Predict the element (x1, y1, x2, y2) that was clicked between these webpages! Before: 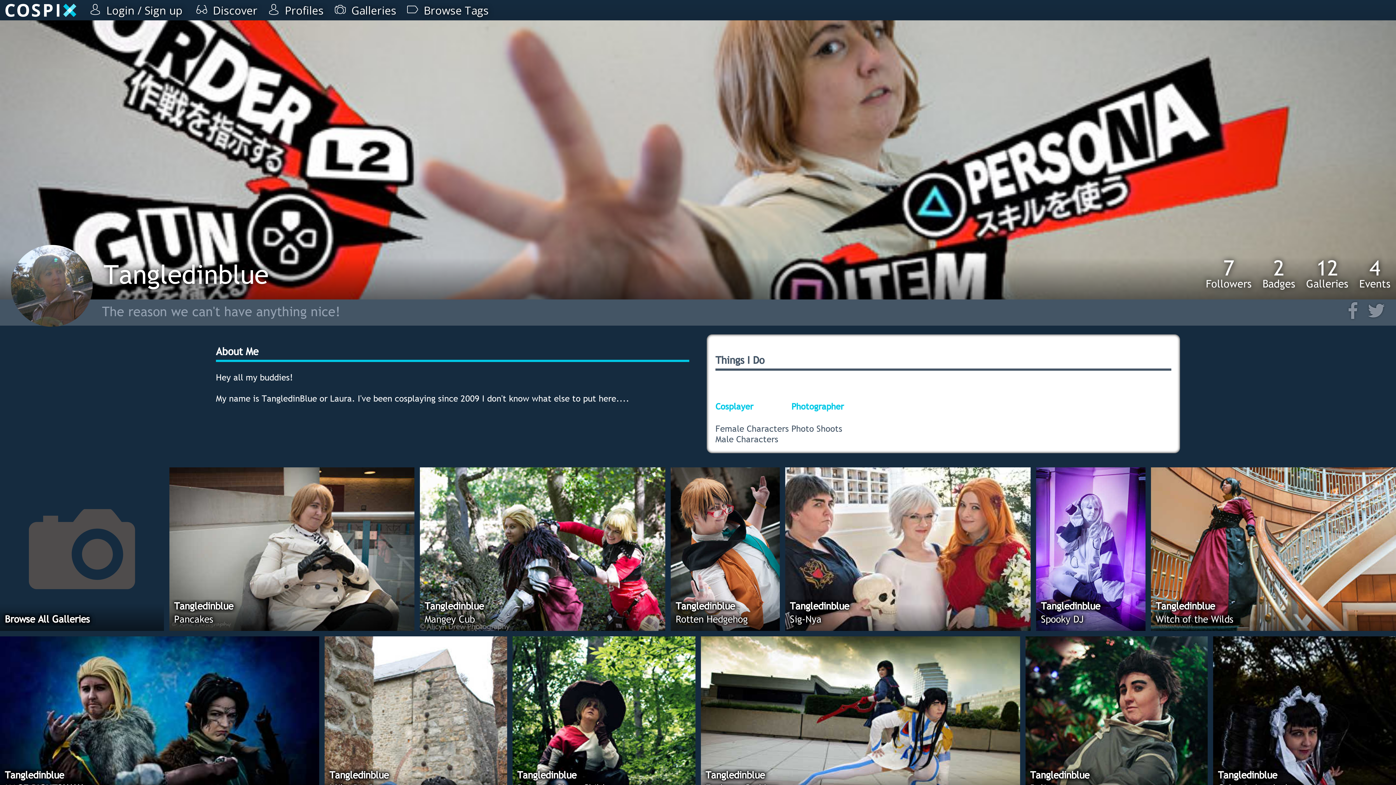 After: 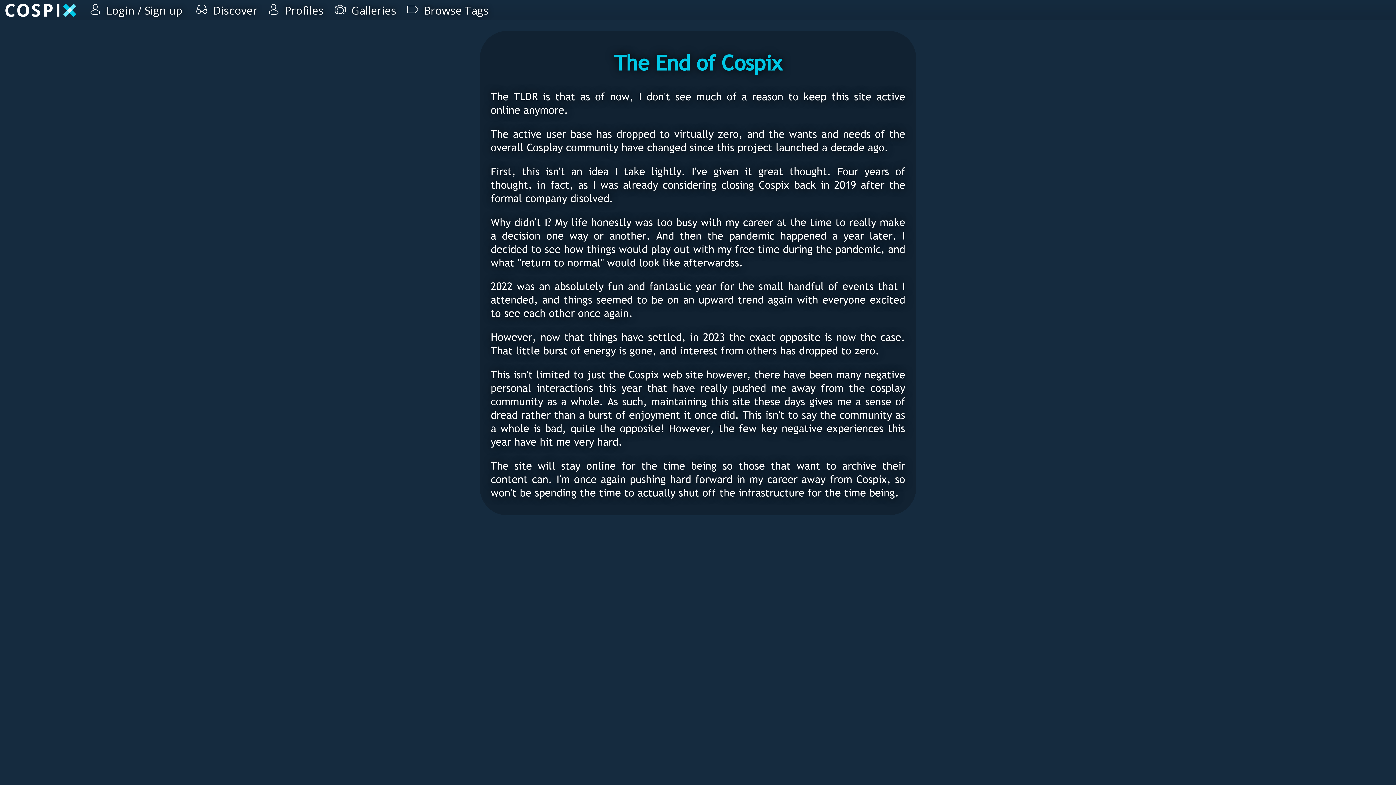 Action: bbox: (0, 0, 54, 13)